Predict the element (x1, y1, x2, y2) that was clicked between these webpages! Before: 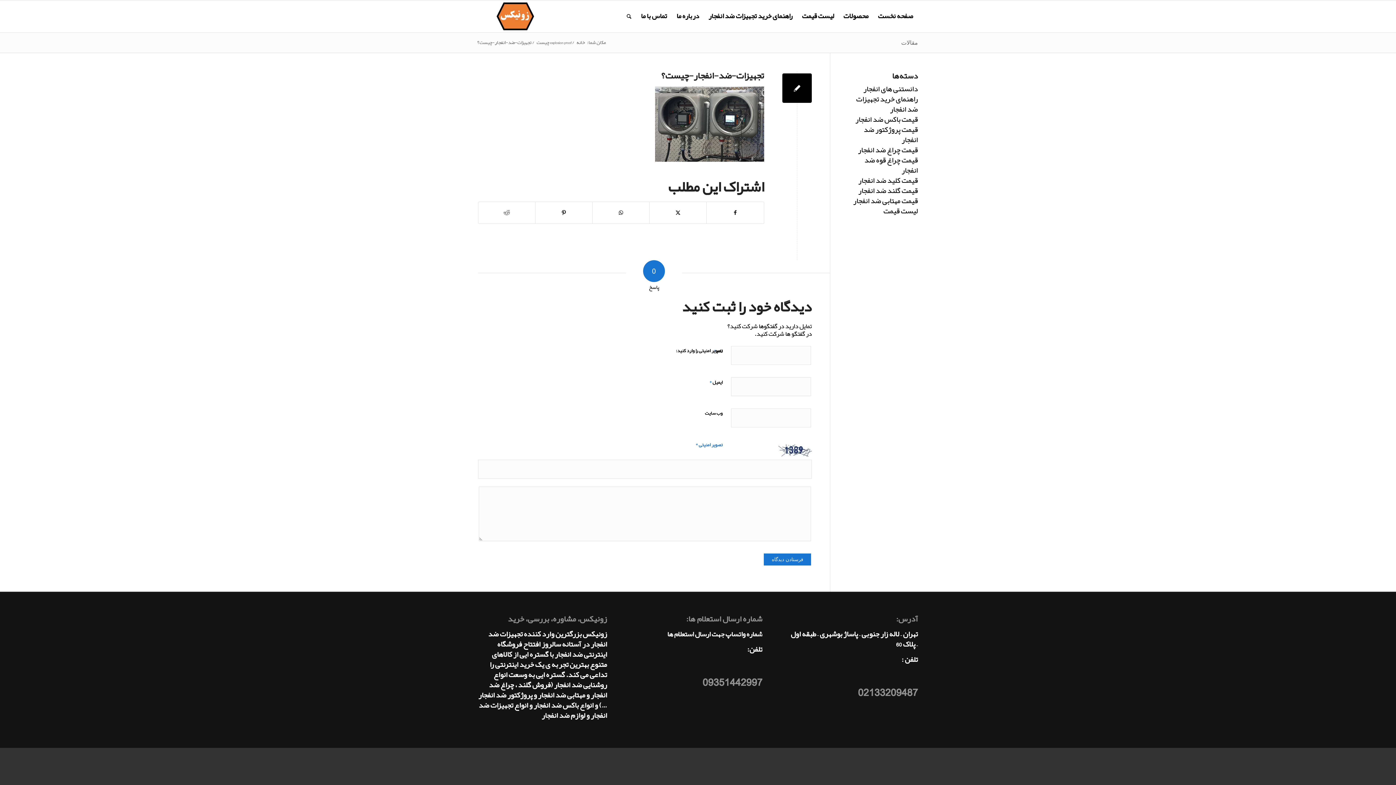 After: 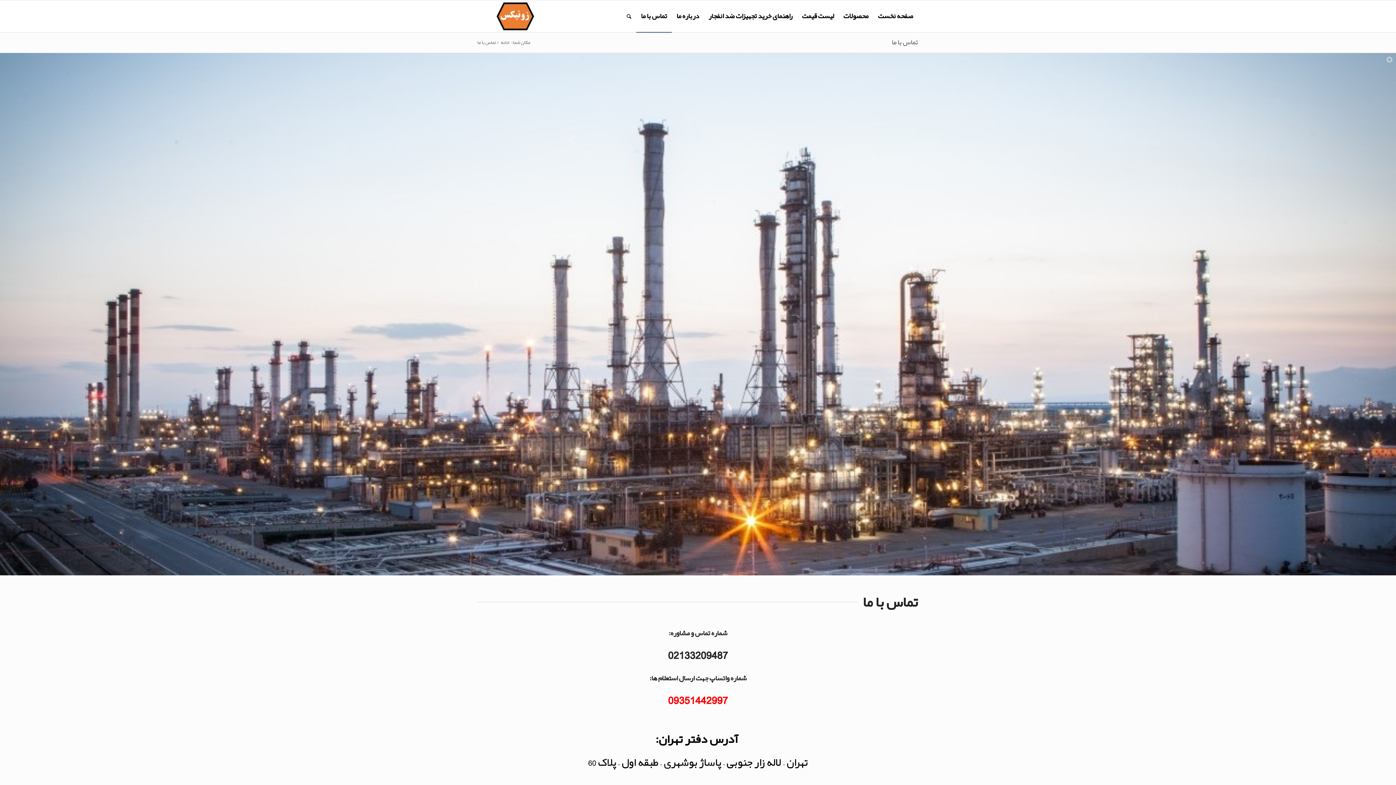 Action: label: تماس با ما bbox: (636, 0, 672, 32)